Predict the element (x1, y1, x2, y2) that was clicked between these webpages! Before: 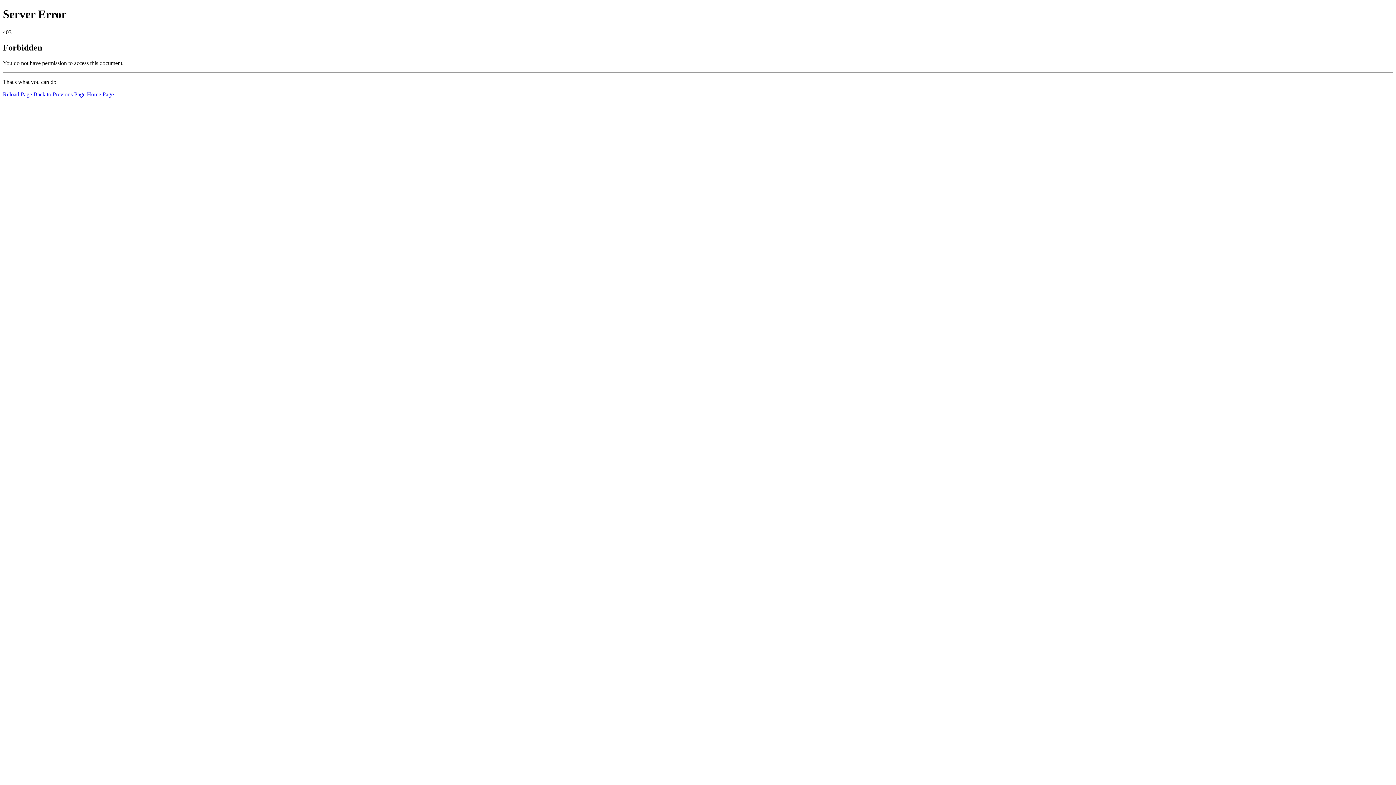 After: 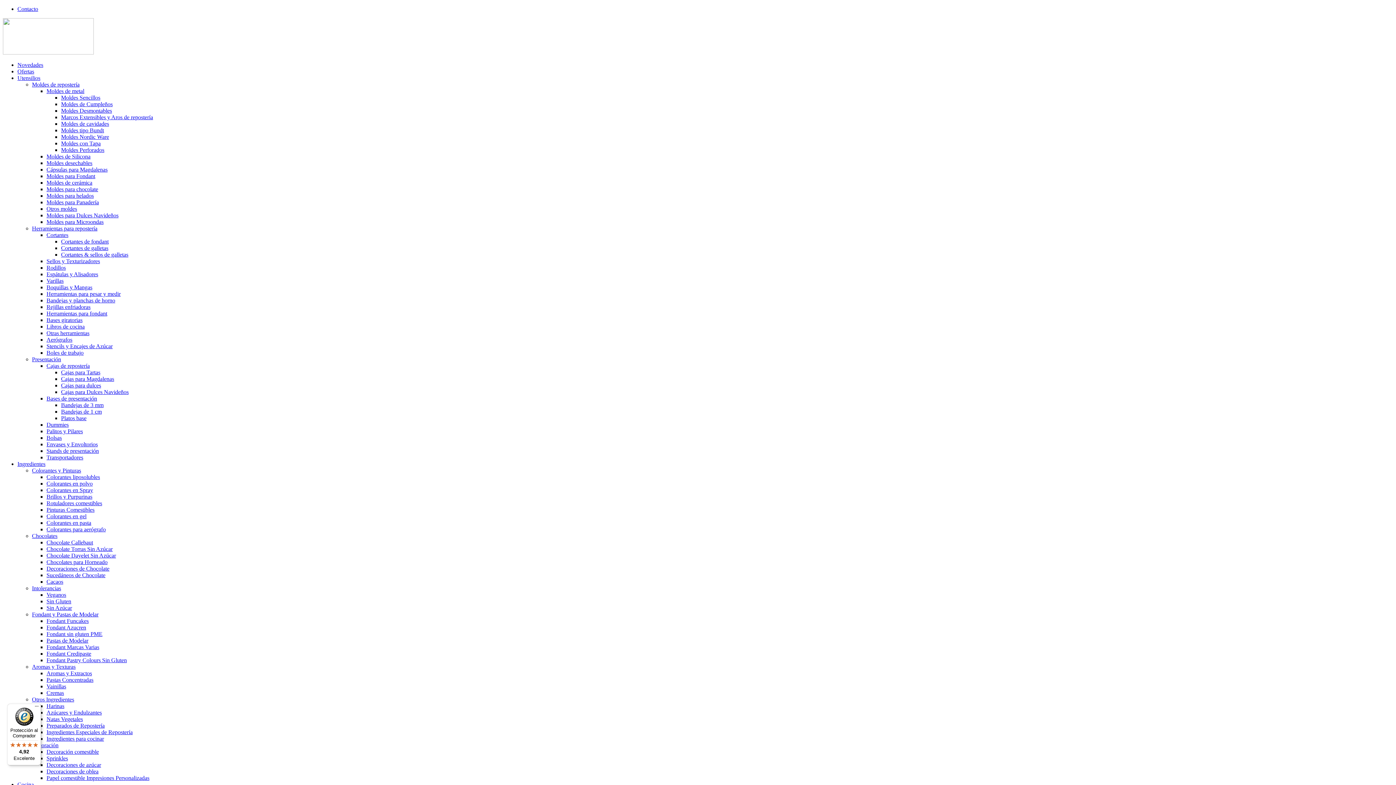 Action: label: Home Page bbox: (86, 91, 113, 97)